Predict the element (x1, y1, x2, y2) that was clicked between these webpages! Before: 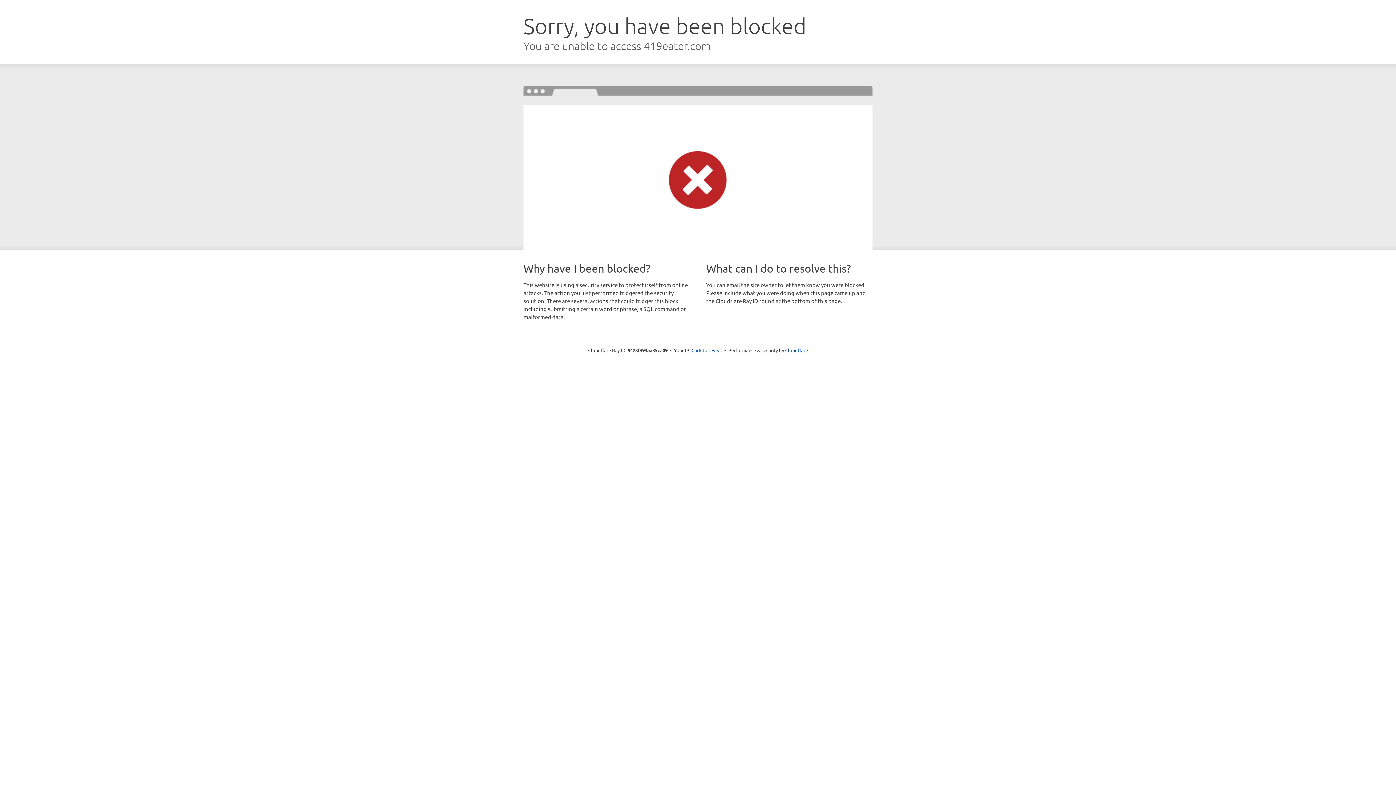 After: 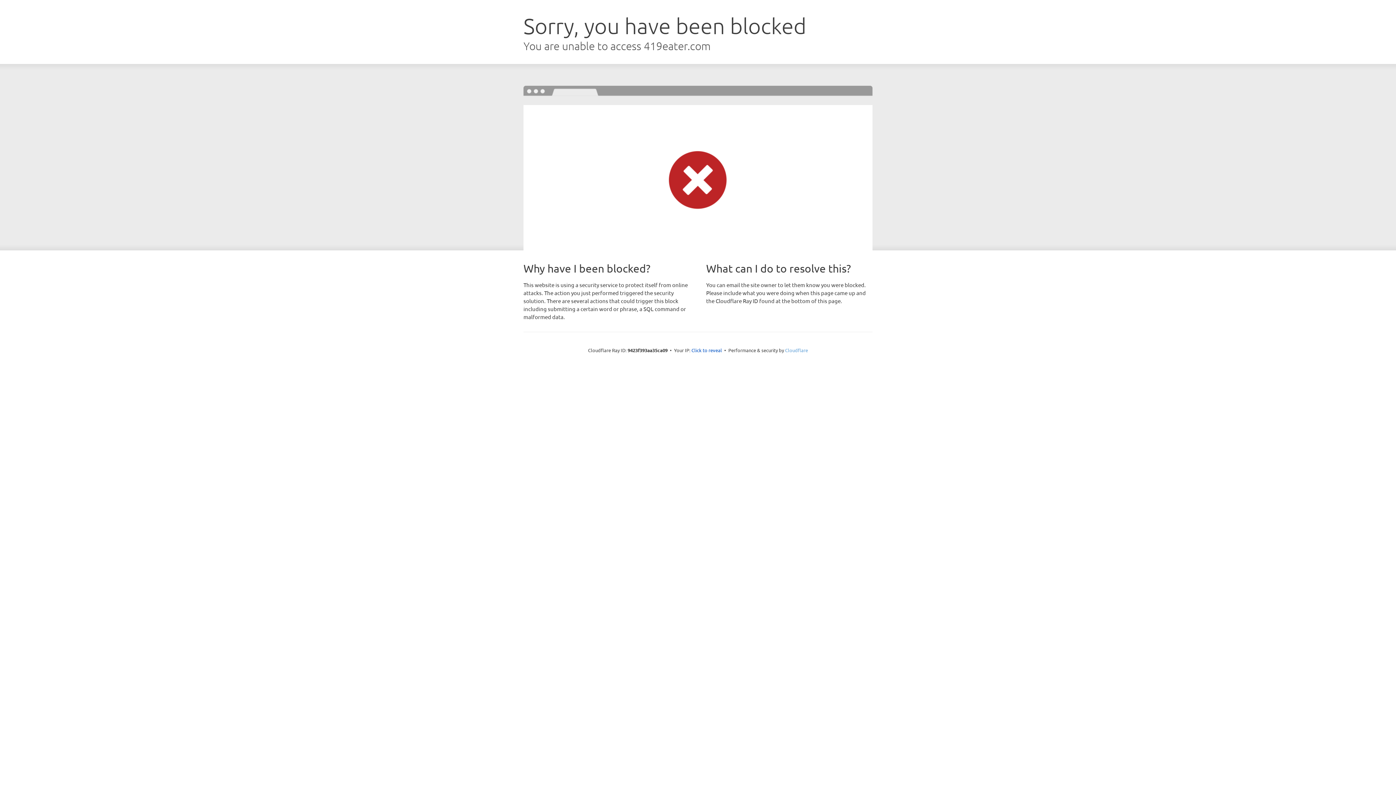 Action: label: Cloudflare bbox: (785, 347, 808, 353)